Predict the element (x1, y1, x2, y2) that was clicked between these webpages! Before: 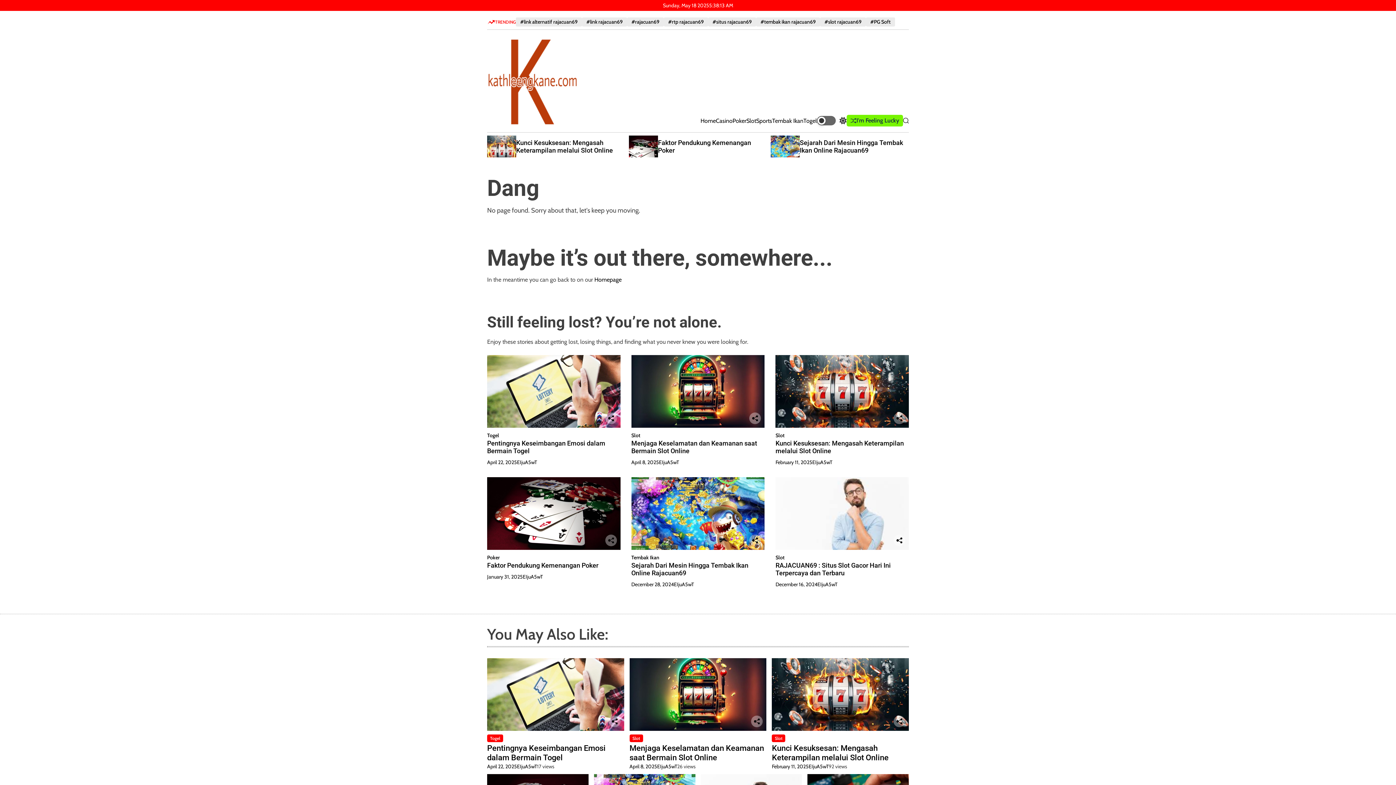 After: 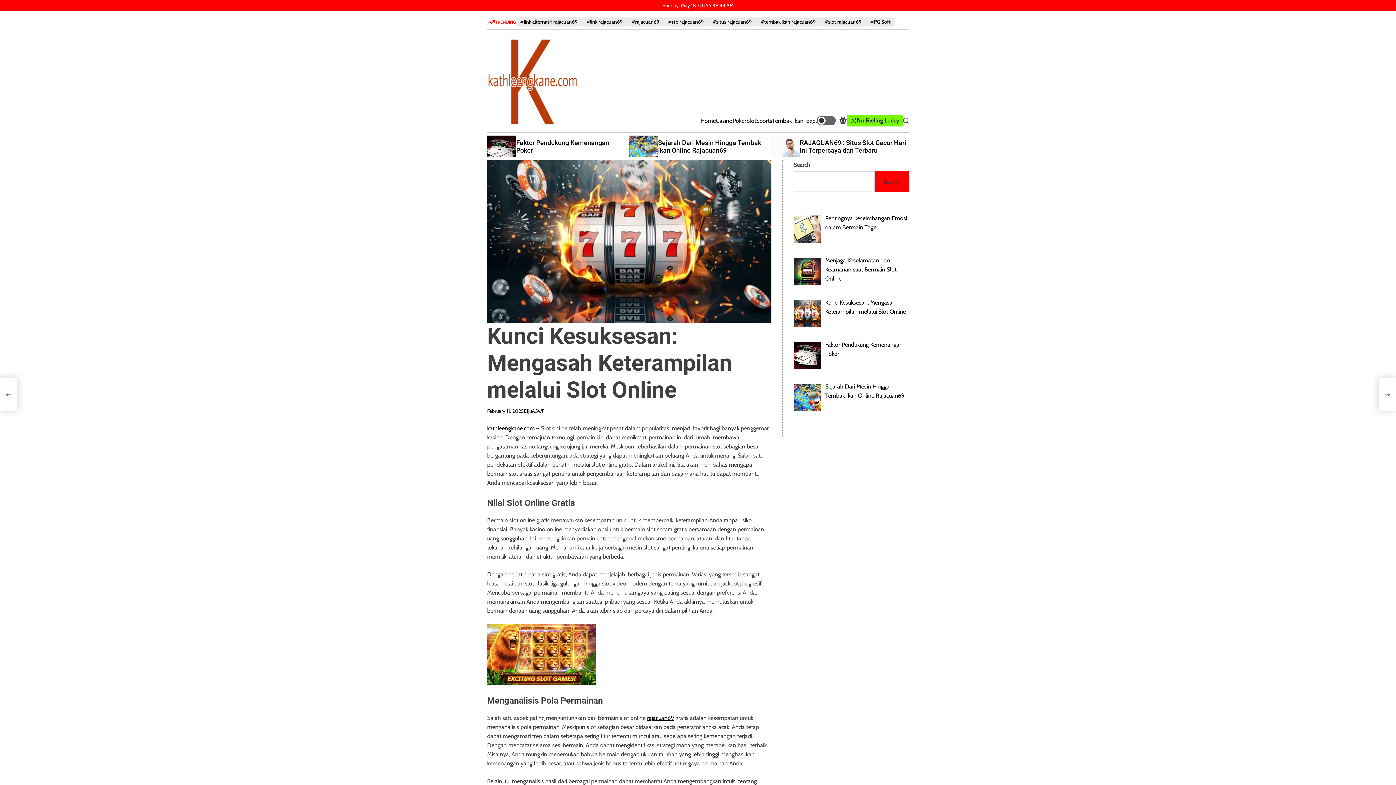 Action: bbox: (775, 355, 909, 428)